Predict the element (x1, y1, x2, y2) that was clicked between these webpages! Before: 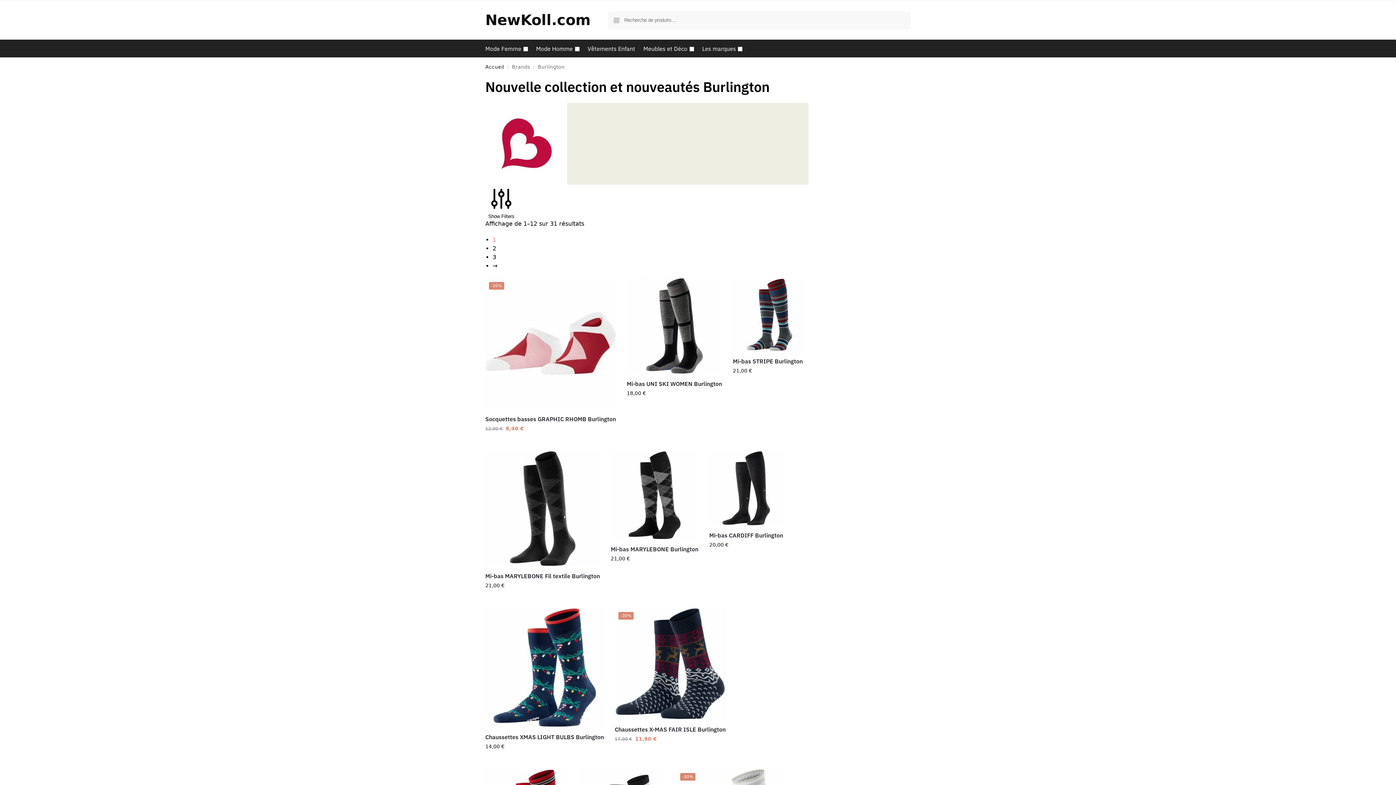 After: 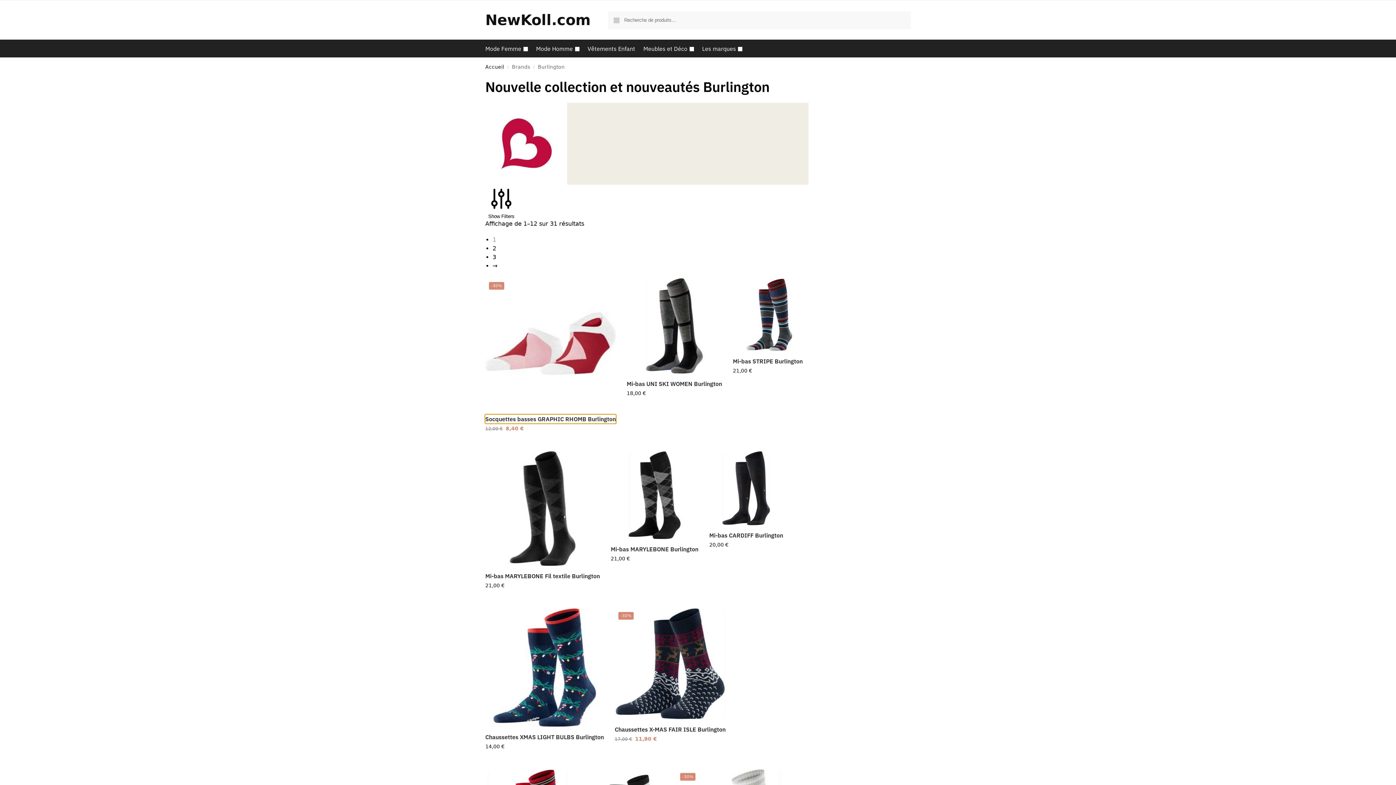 Action: label: Socquettes basses GRAPHIC RHOMB Burlington bbox: (485, 415, 616, 423)